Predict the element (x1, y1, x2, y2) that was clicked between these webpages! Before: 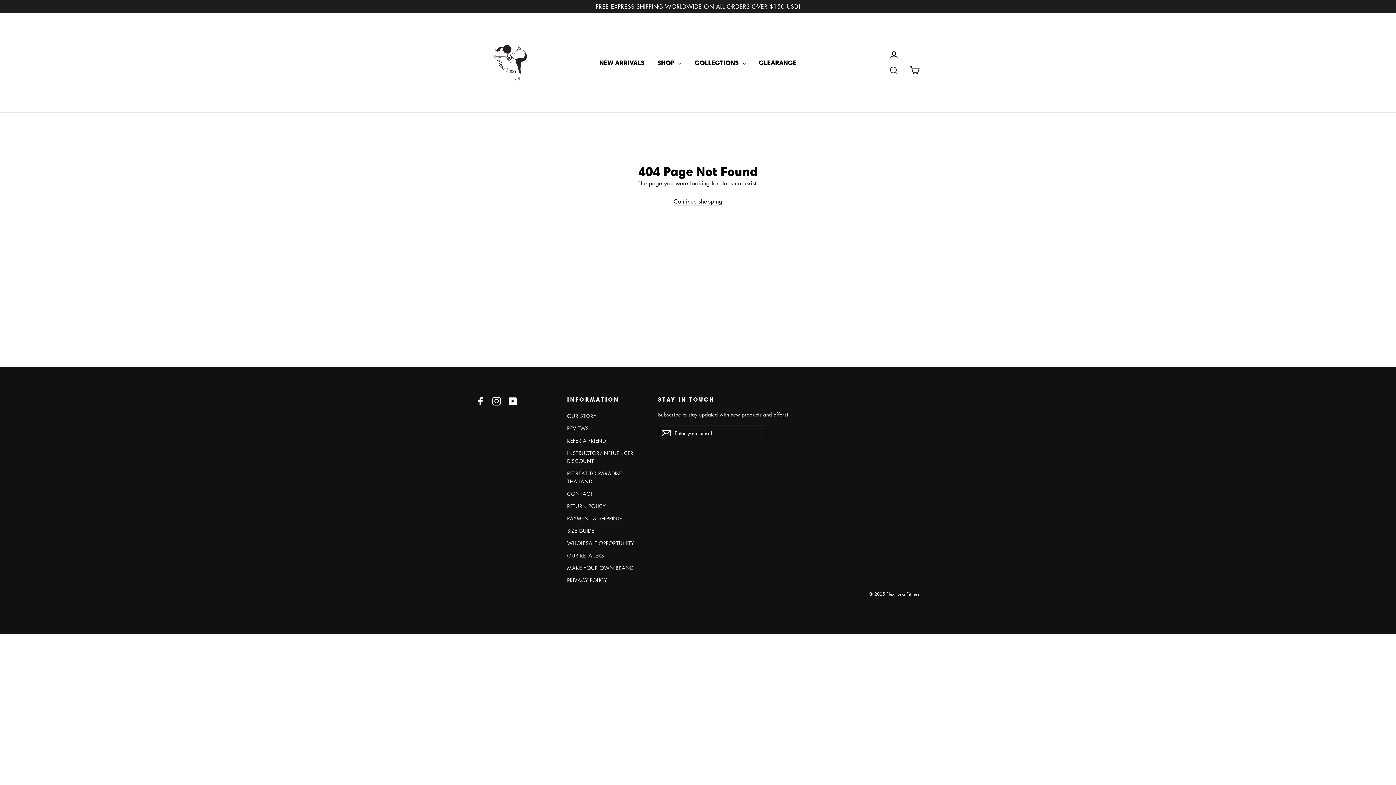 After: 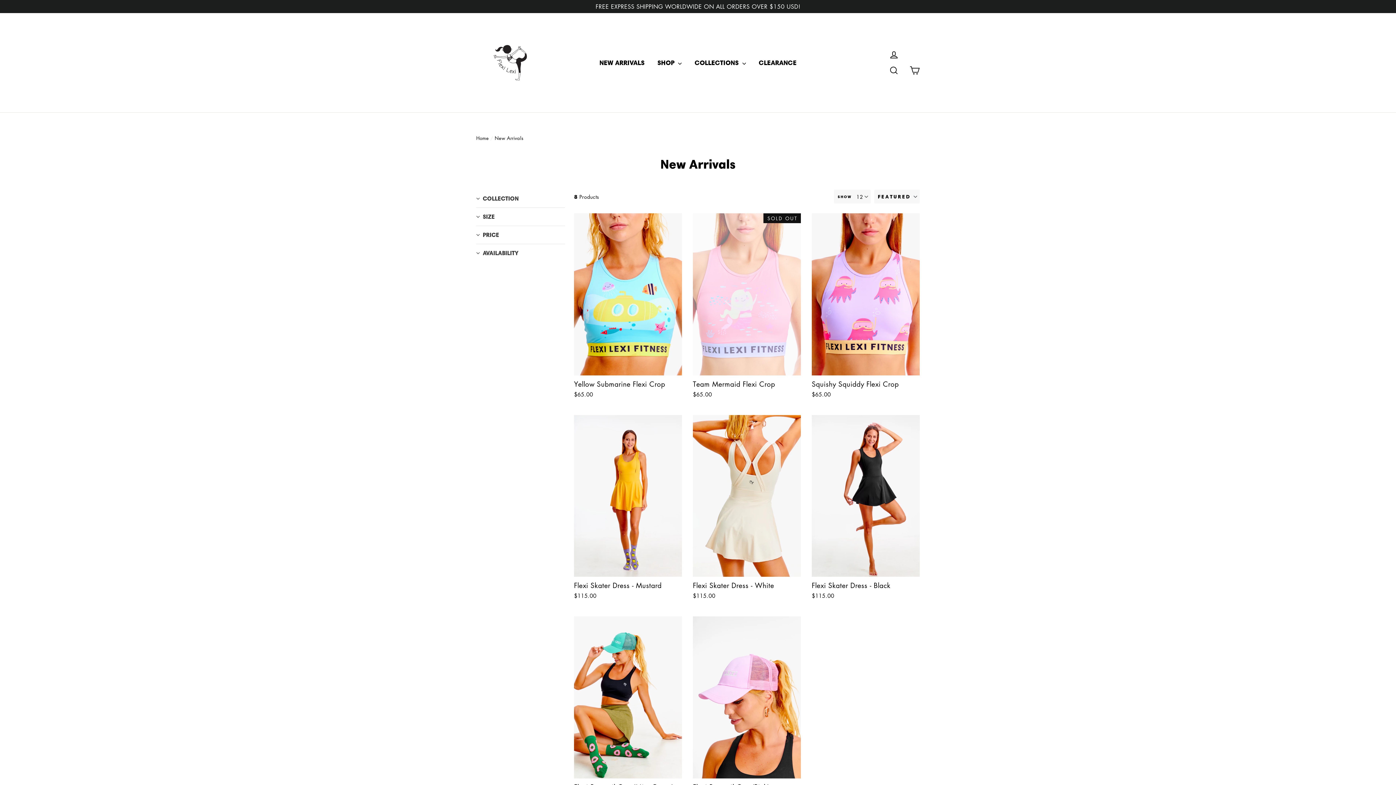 Action: label: NEW ARRIVALS bbox: (594, 56, 650, 69)